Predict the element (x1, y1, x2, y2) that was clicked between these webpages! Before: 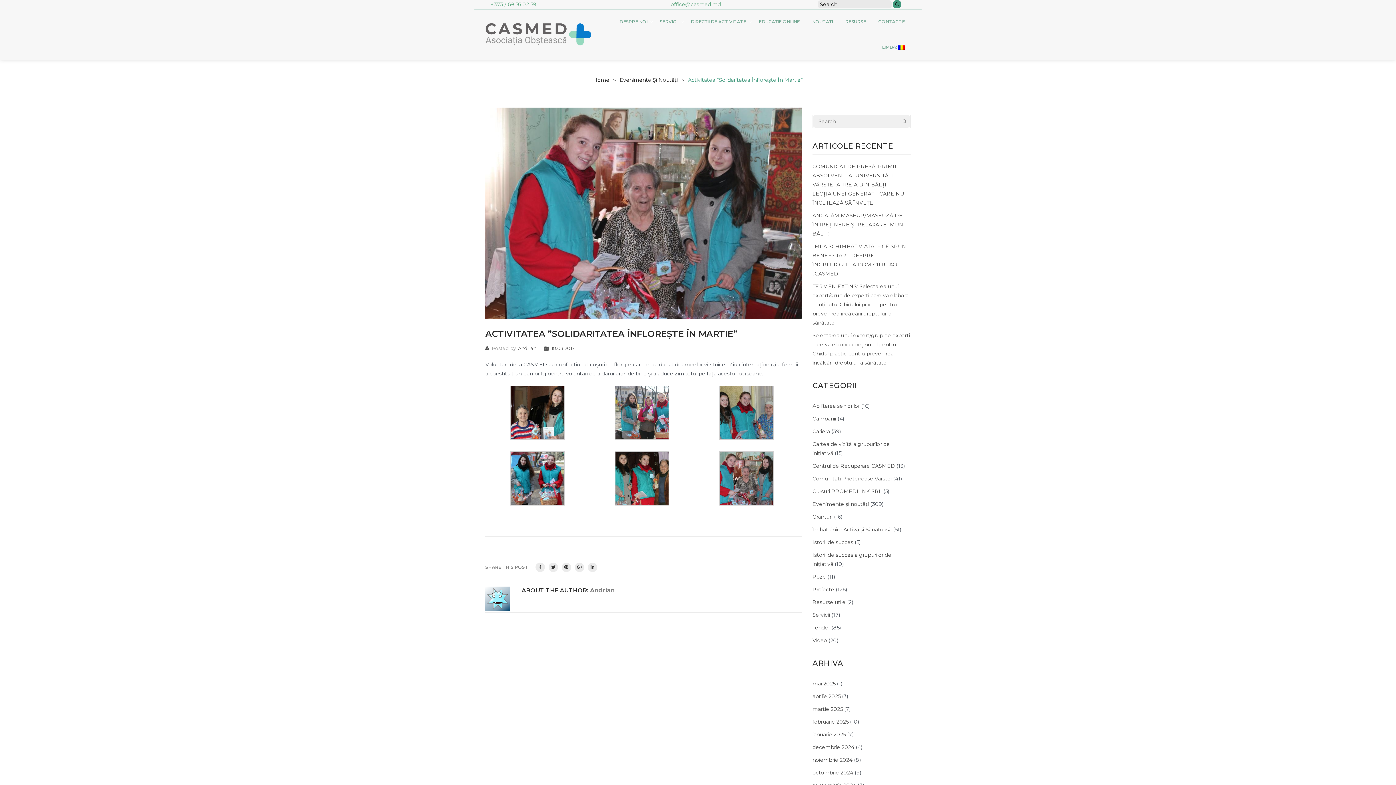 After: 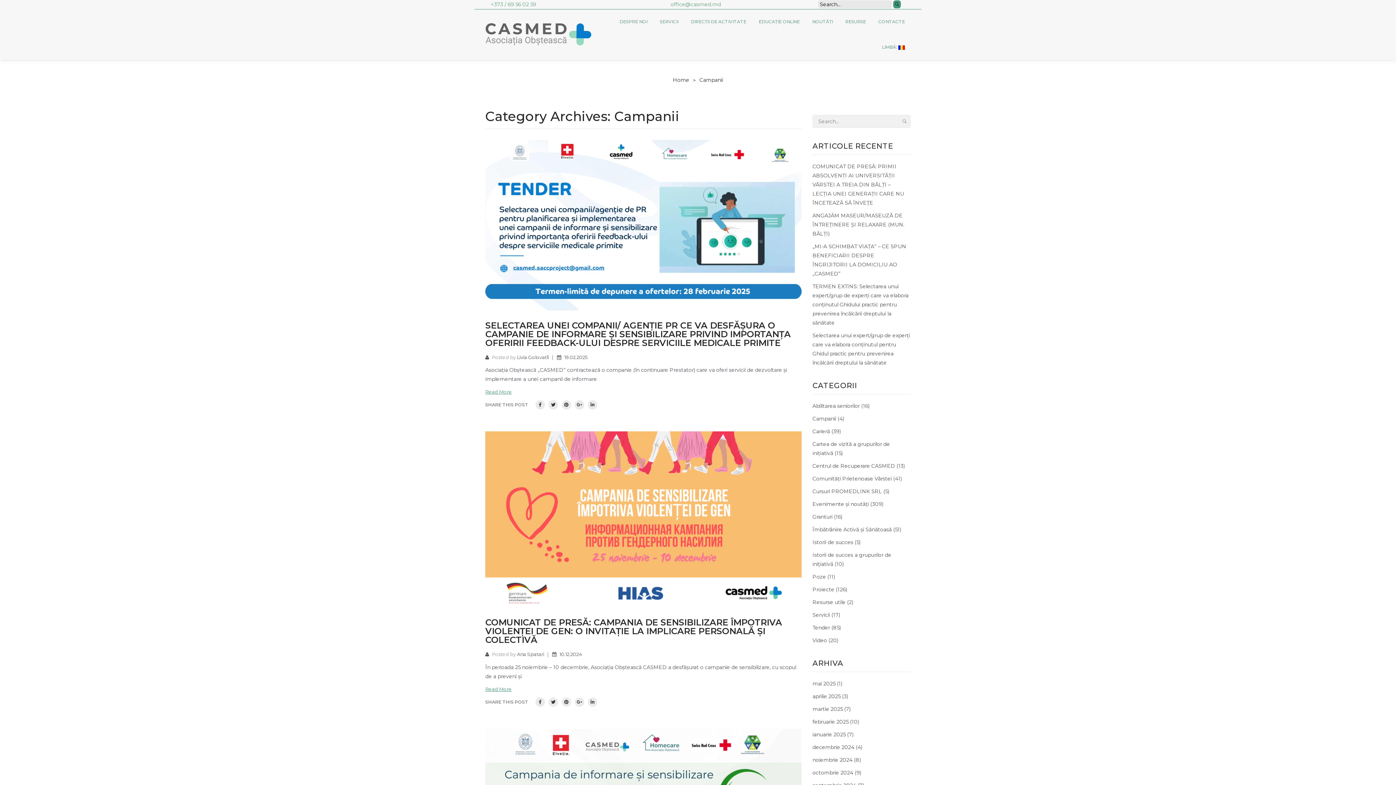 Action: label: Campanii bbox: (812, 415, 836, 422)